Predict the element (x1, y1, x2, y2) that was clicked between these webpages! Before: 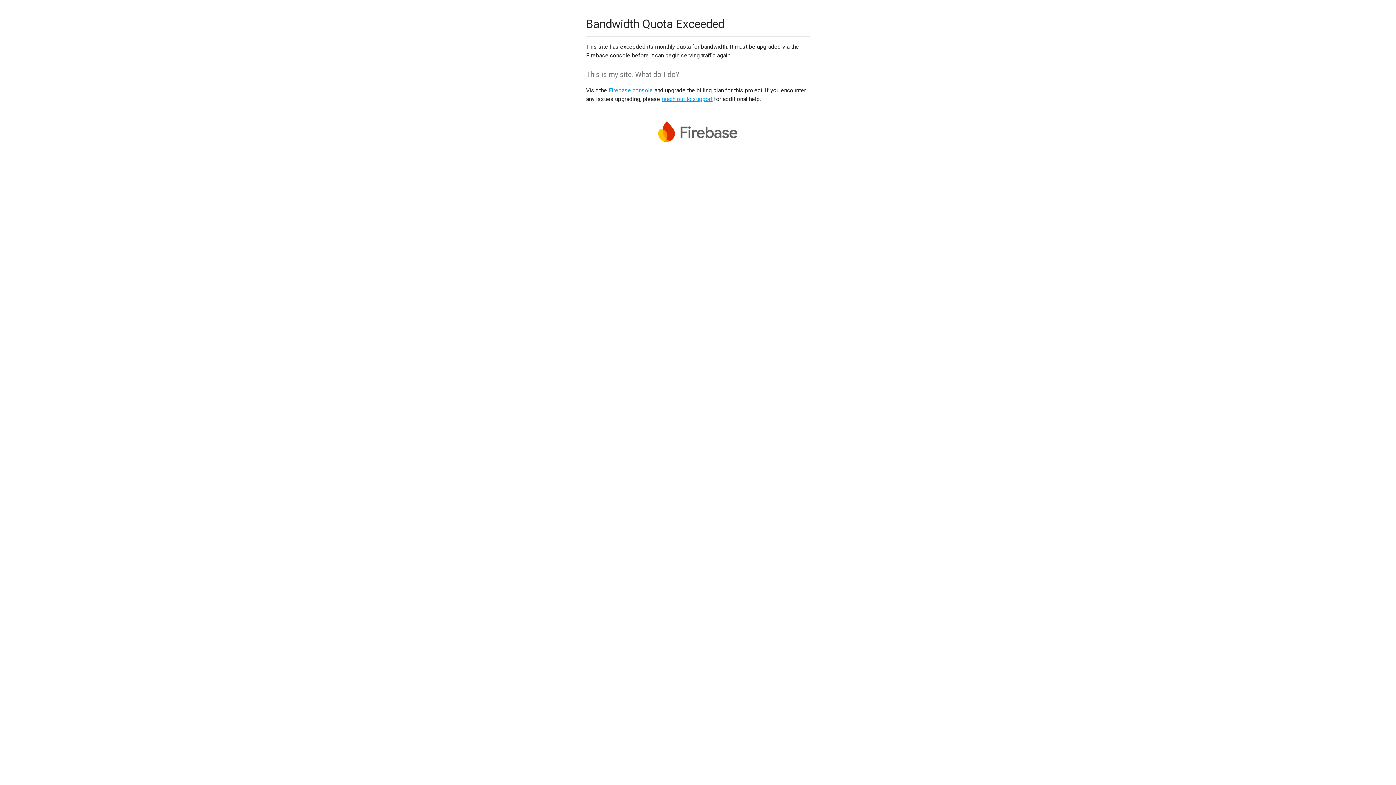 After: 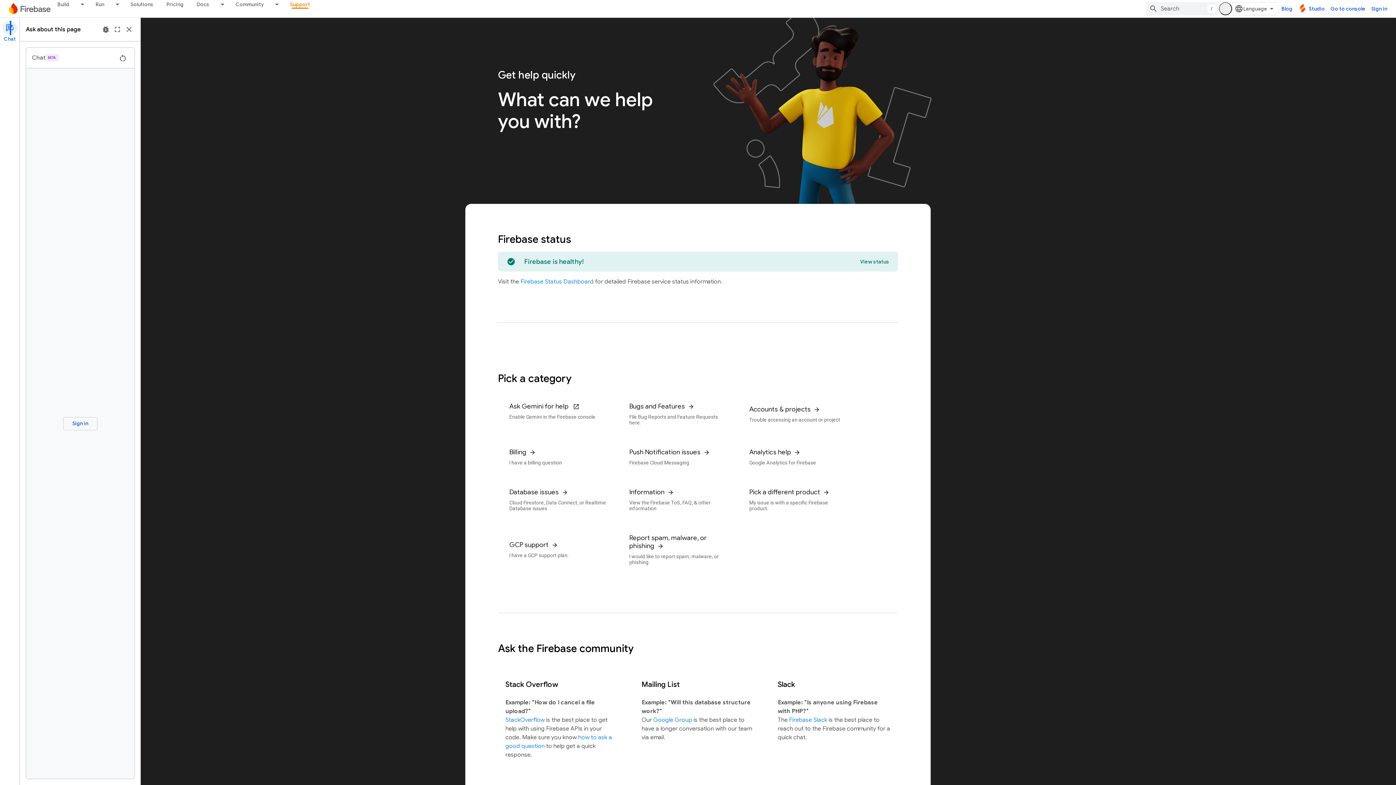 Action: bbox: (661, 95, 712, 102) label: reach out to support